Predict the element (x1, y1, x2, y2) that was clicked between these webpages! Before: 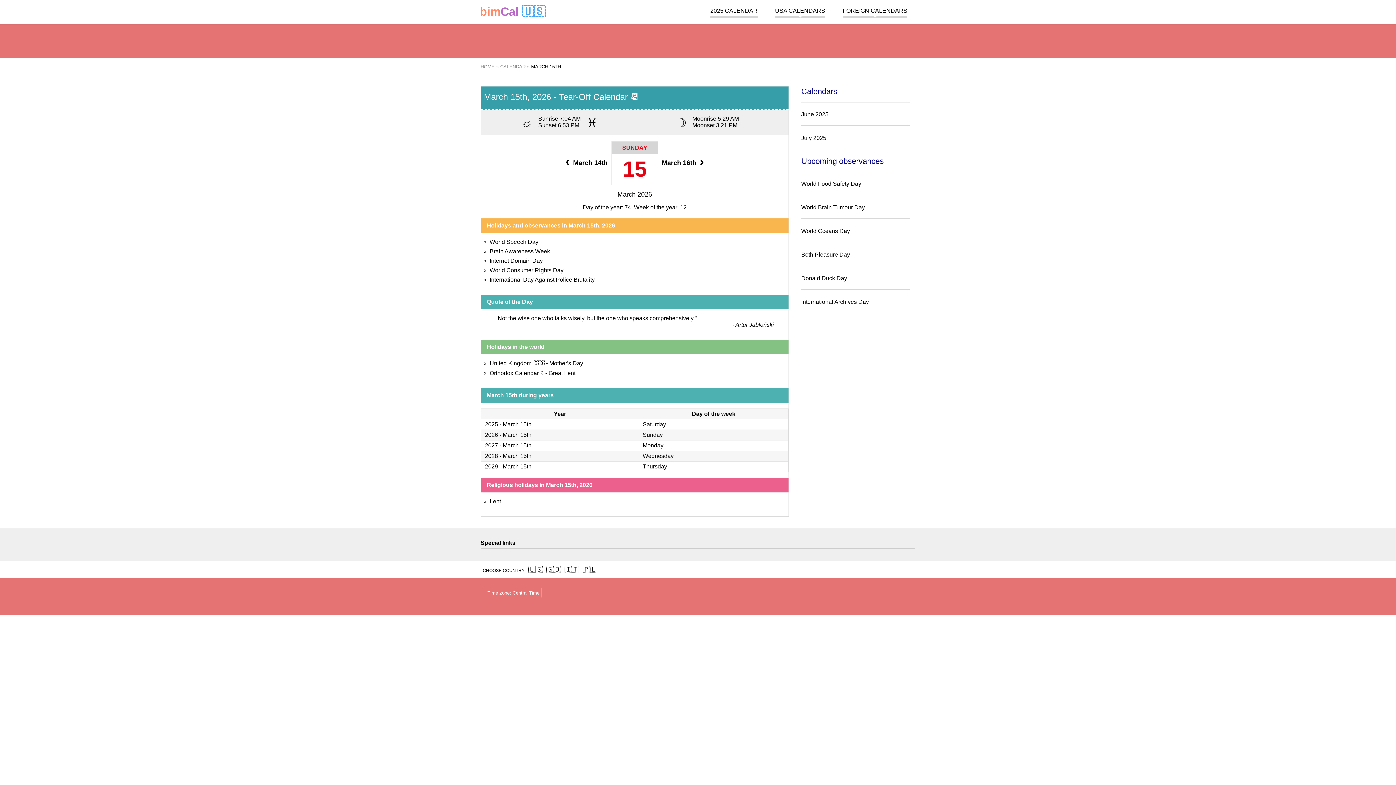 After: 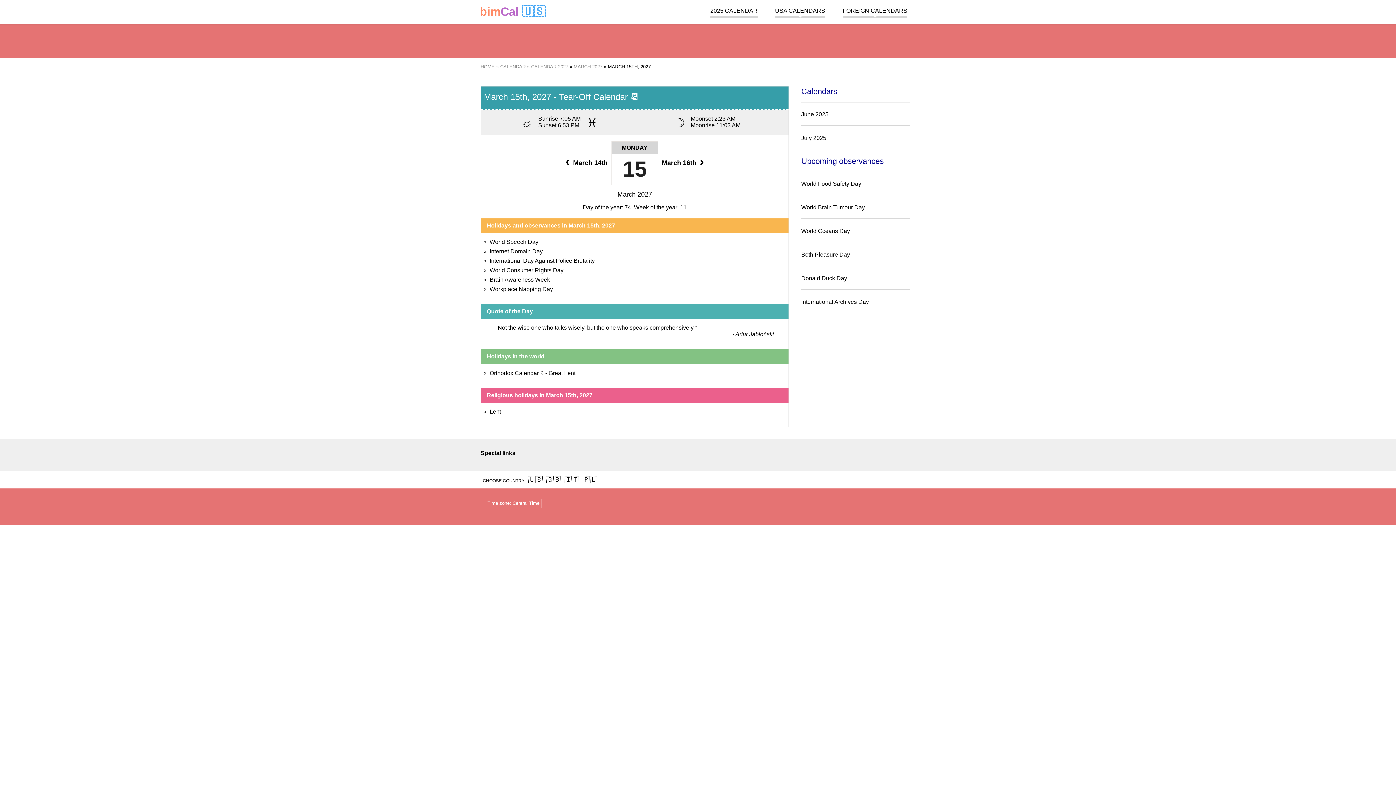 Action: label: 2027 - March 15th bbox: (485, 442, 531, 448)